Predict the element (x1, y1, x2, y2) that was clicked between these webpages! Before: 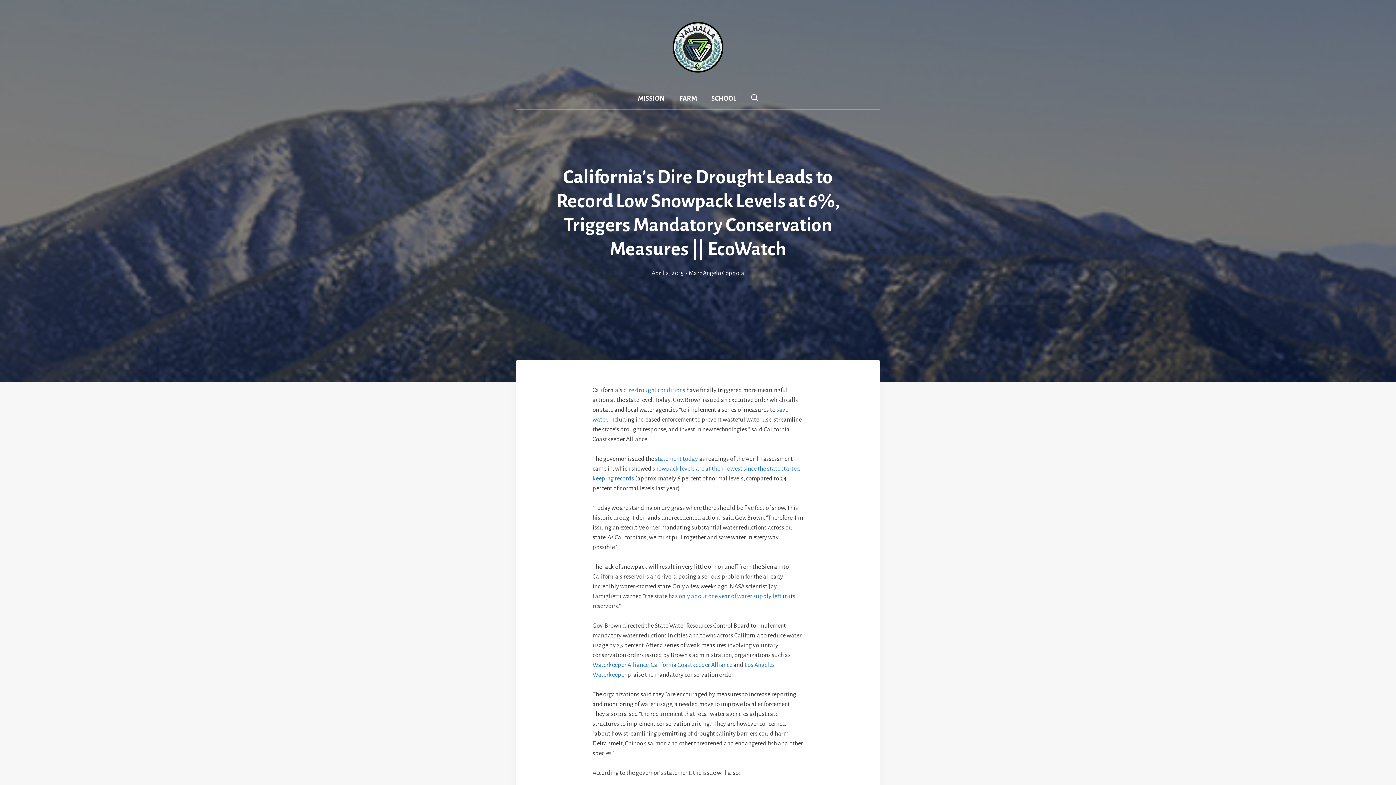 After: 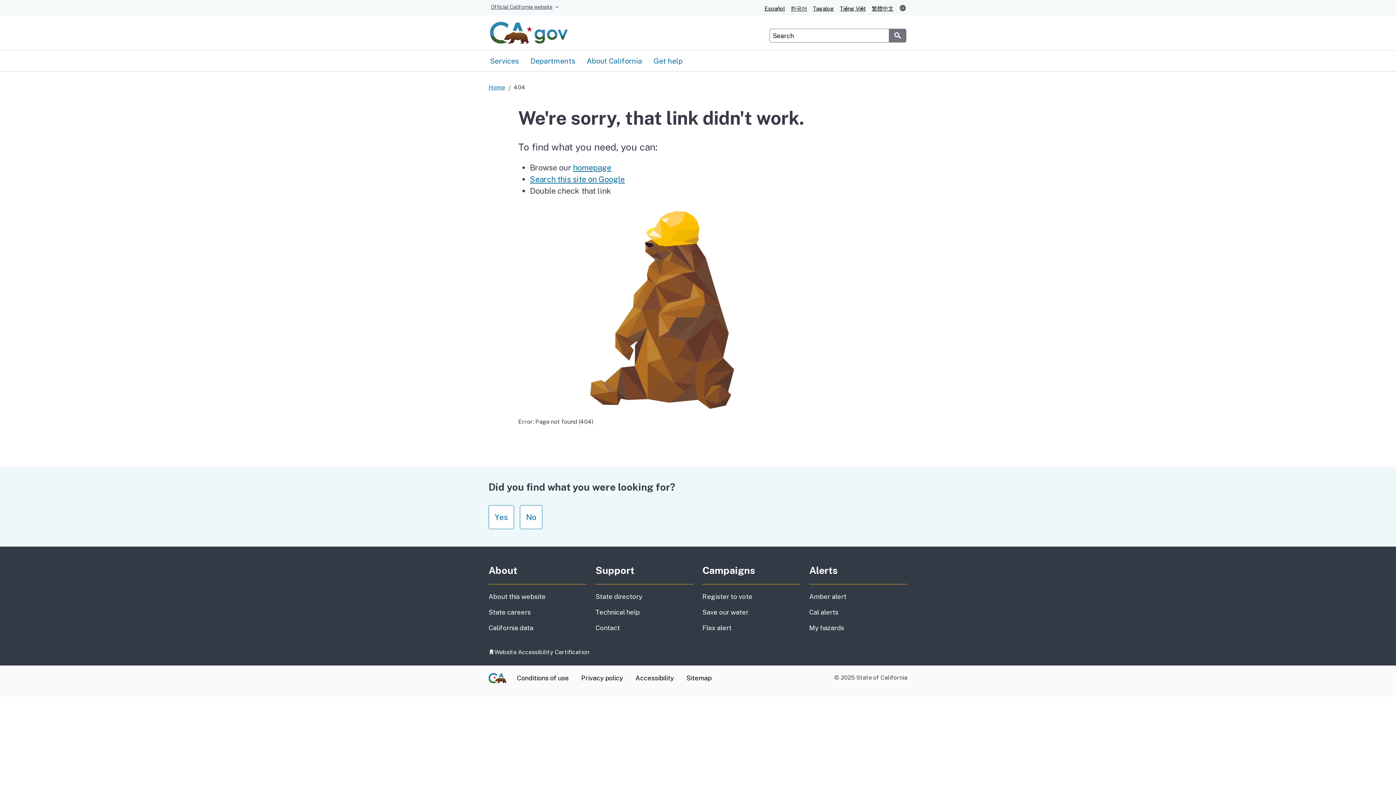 Action: label: statement today bbox: (655, 456, 698, 462)